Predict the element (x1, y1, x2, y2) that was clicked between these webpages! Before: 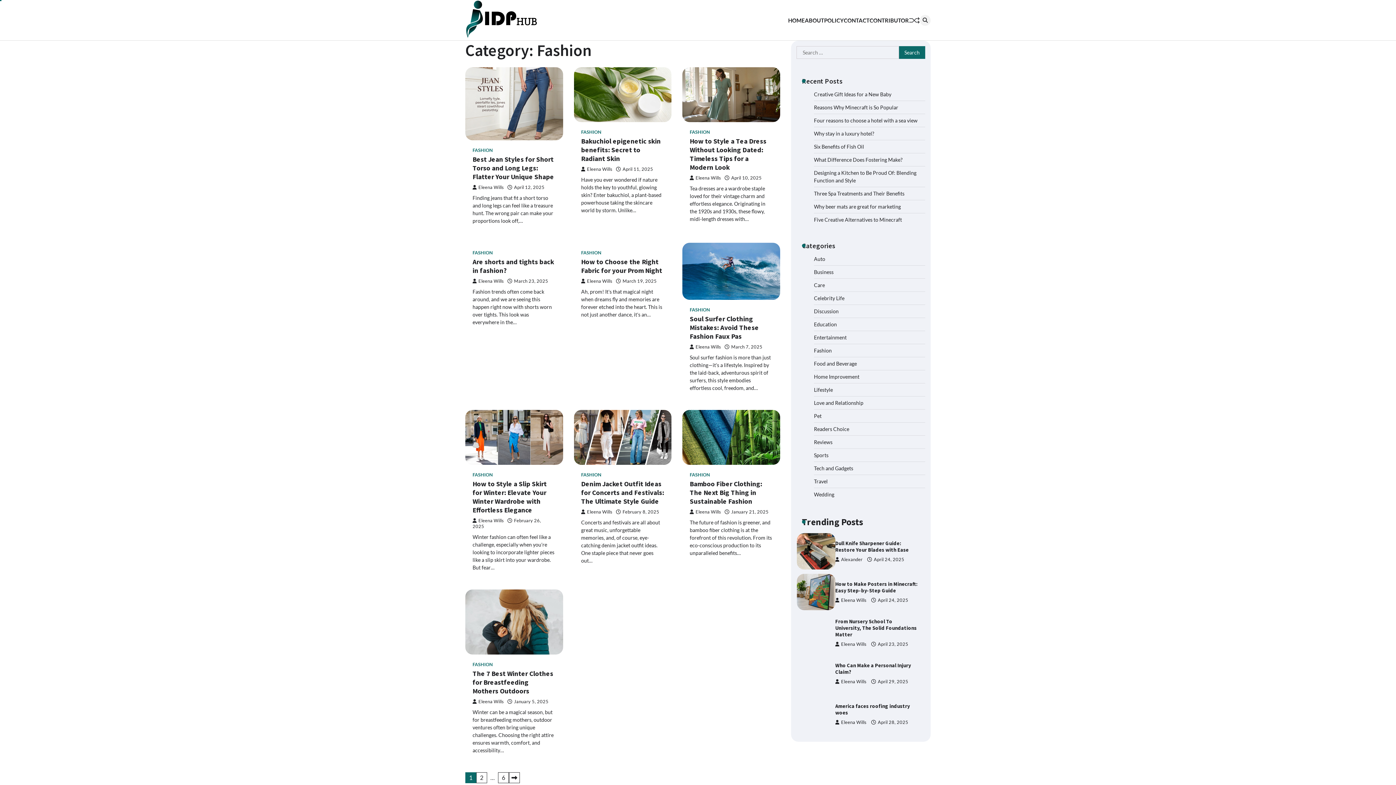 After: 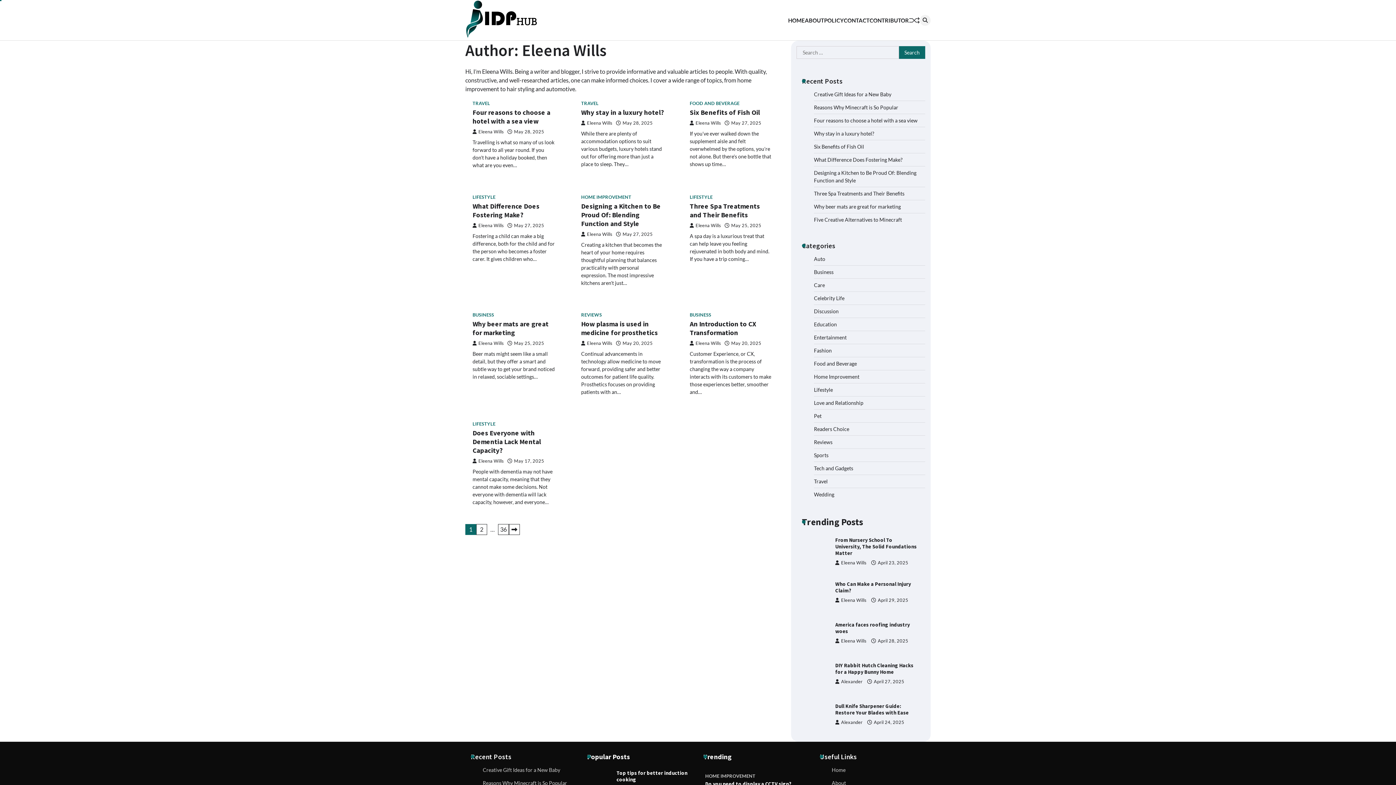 Action: bbox: (472, 278, 504, 284) label: Eleena Wills